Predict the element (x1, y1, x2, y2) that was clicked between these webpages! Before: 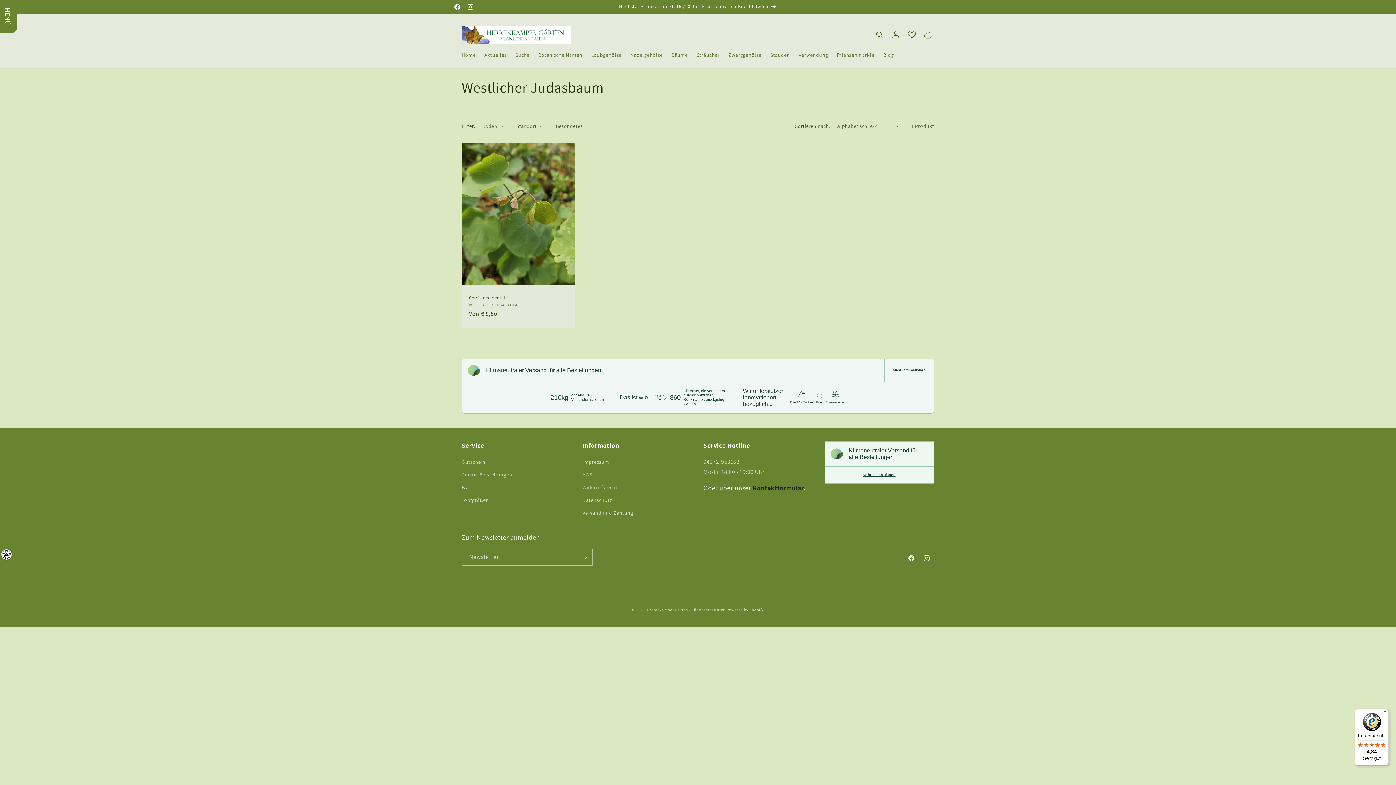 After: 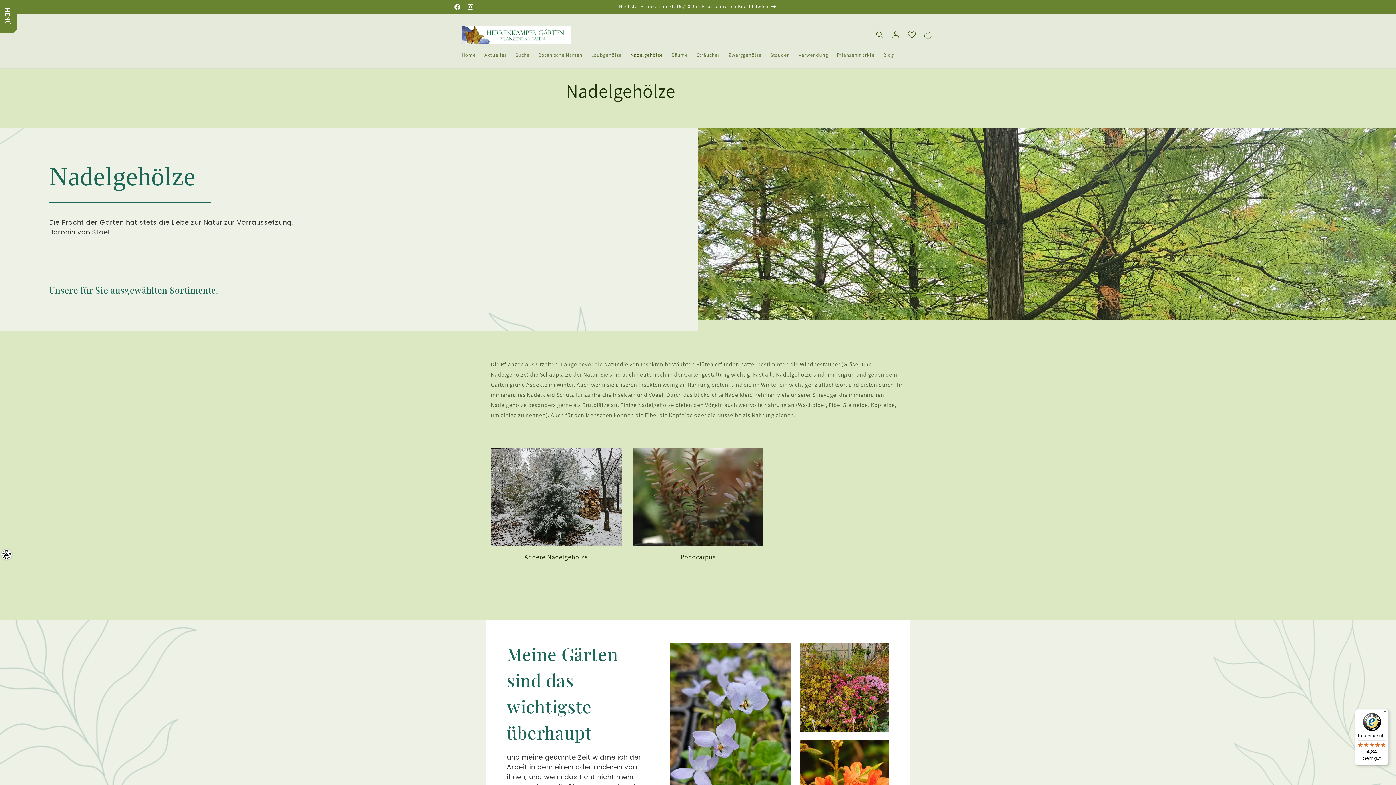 Action: label: Nadelgehölze bbox: (626, 47, 667, 62)